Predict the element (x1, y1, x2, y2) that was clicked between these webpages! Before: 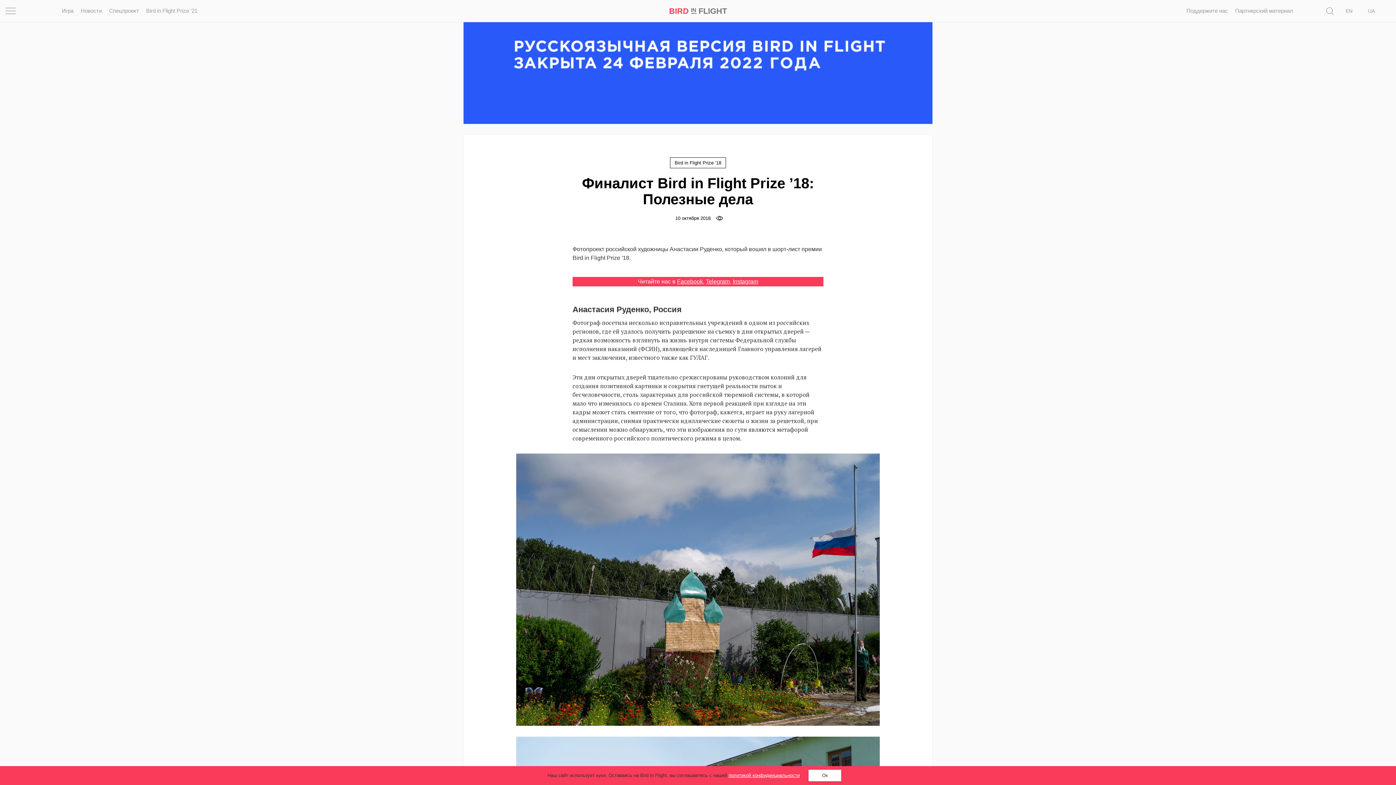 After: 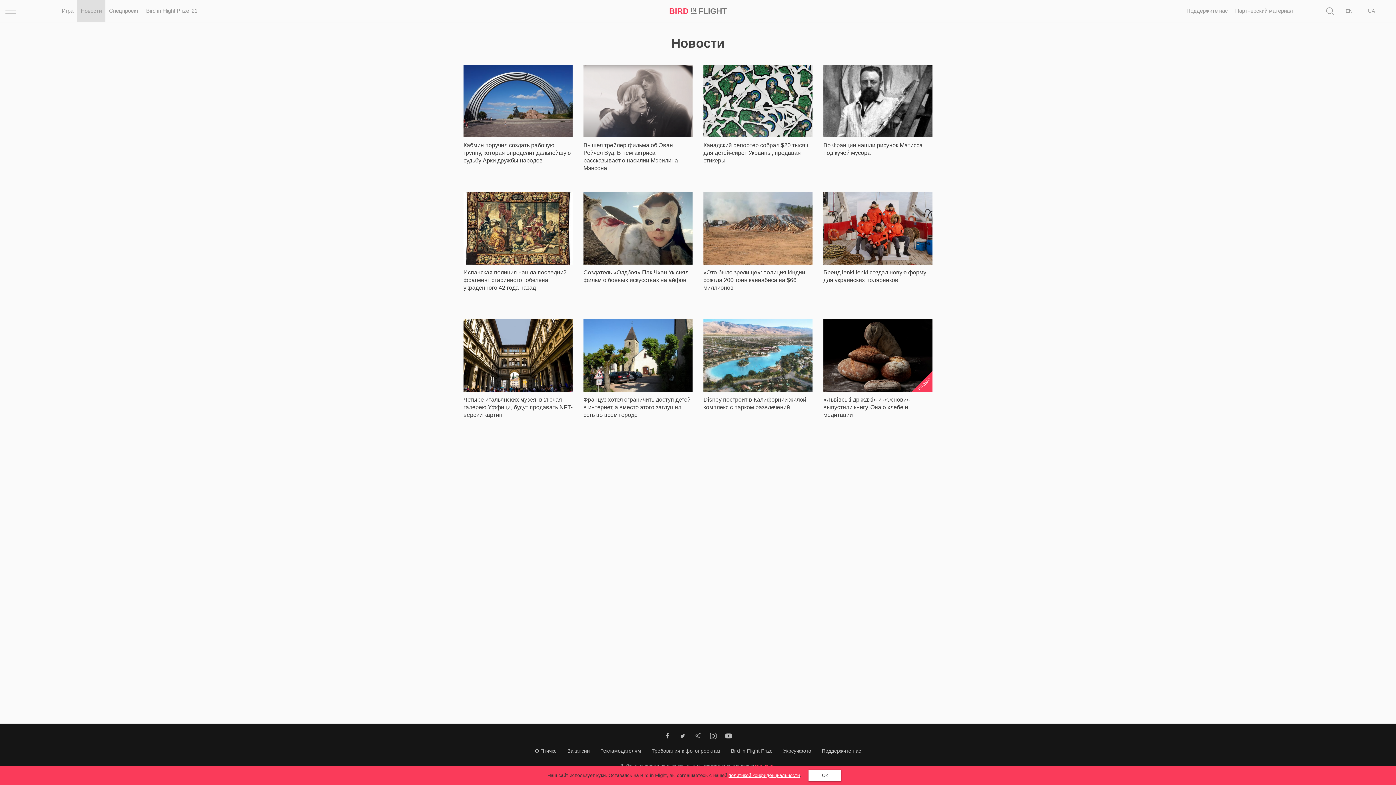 Action: label: Новости bbox: (77, 0, 105, 21)